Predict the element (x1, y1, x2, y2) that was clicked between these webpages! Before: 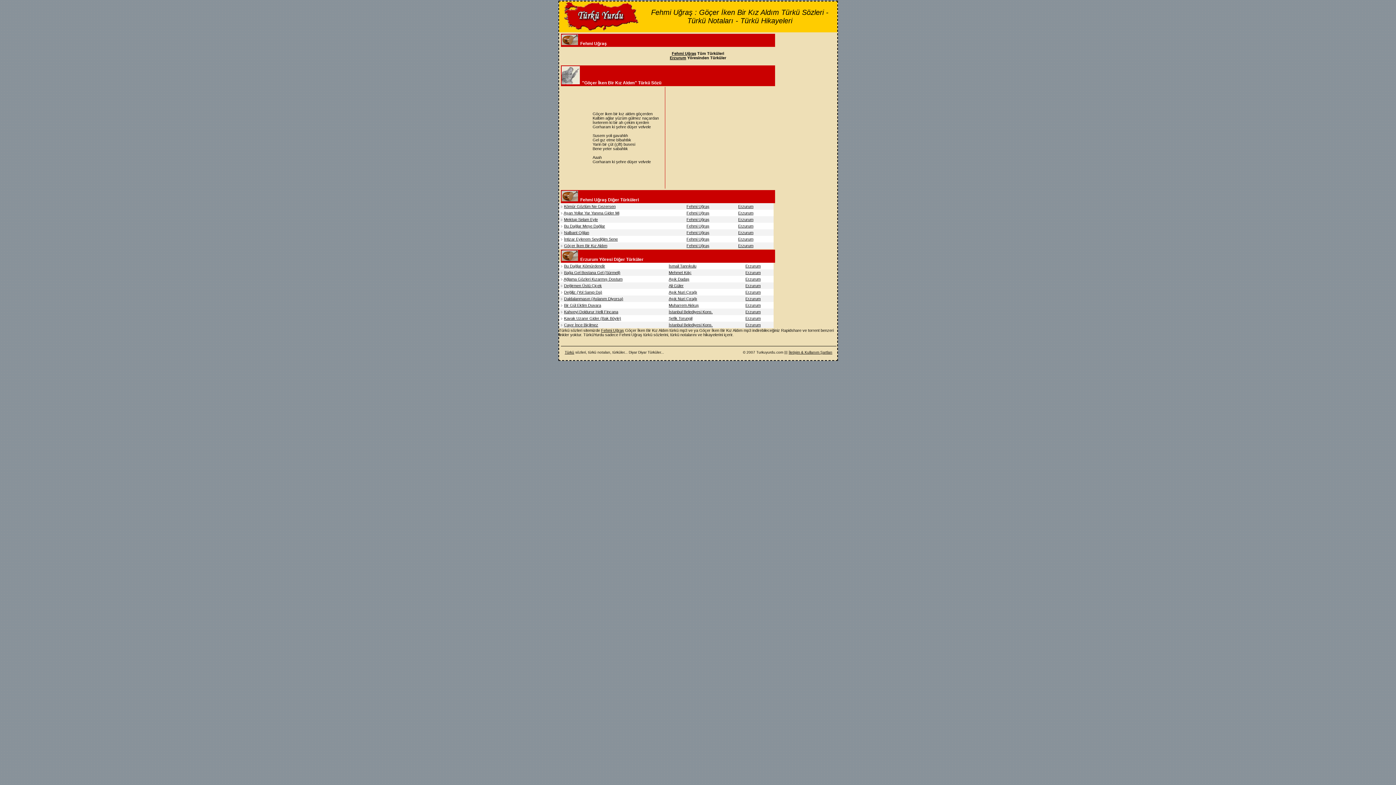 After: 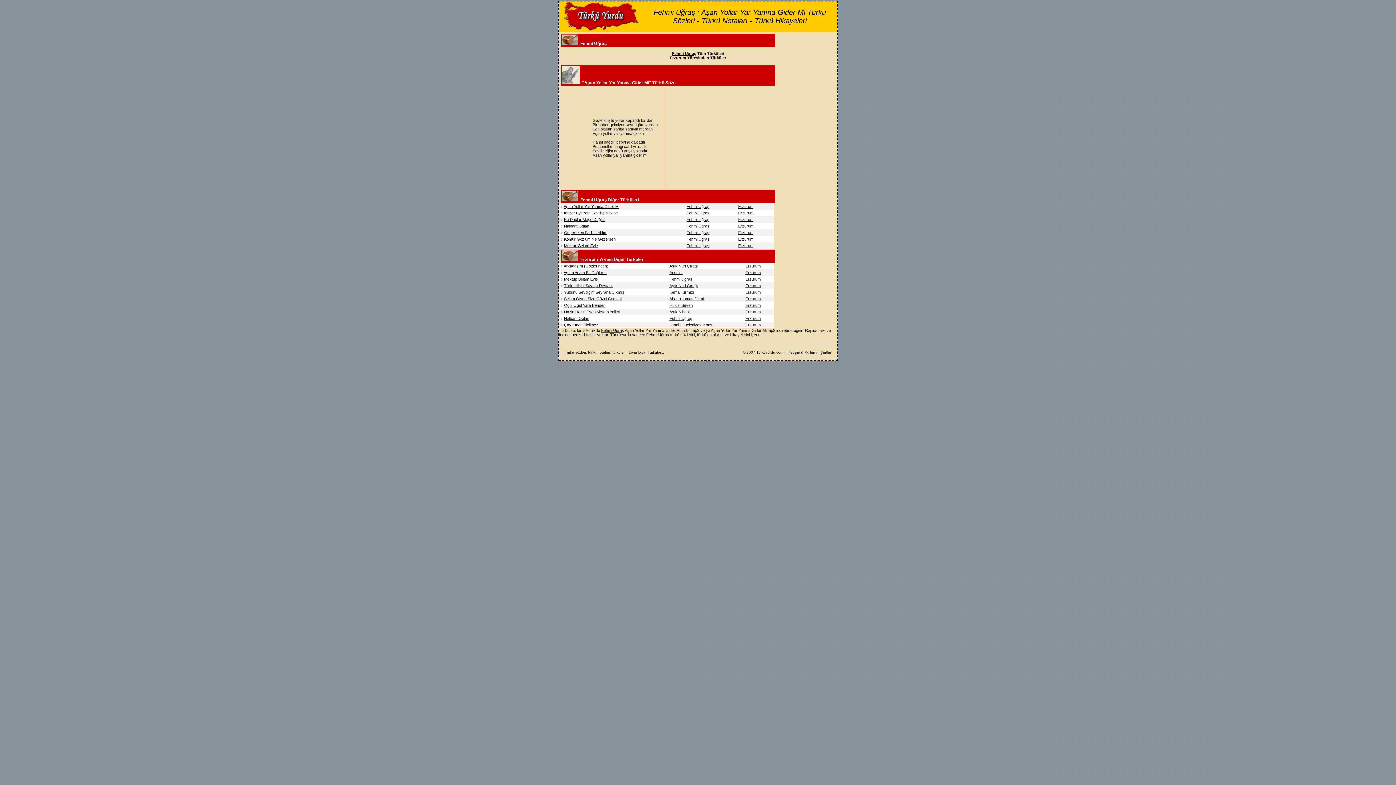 Action: label: Aşan Yollar Yar Yanına Gider Mi bbox: (563, 210, 619, 215)